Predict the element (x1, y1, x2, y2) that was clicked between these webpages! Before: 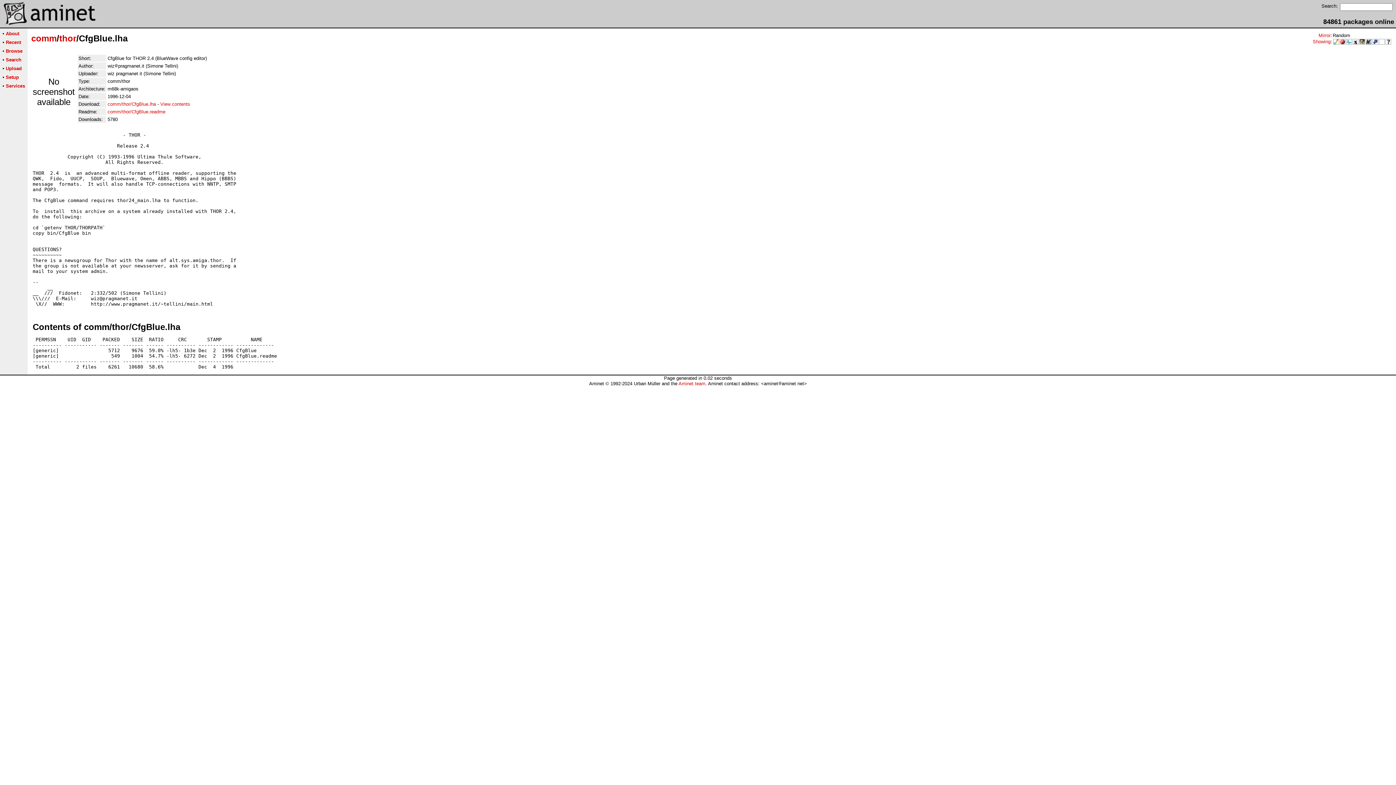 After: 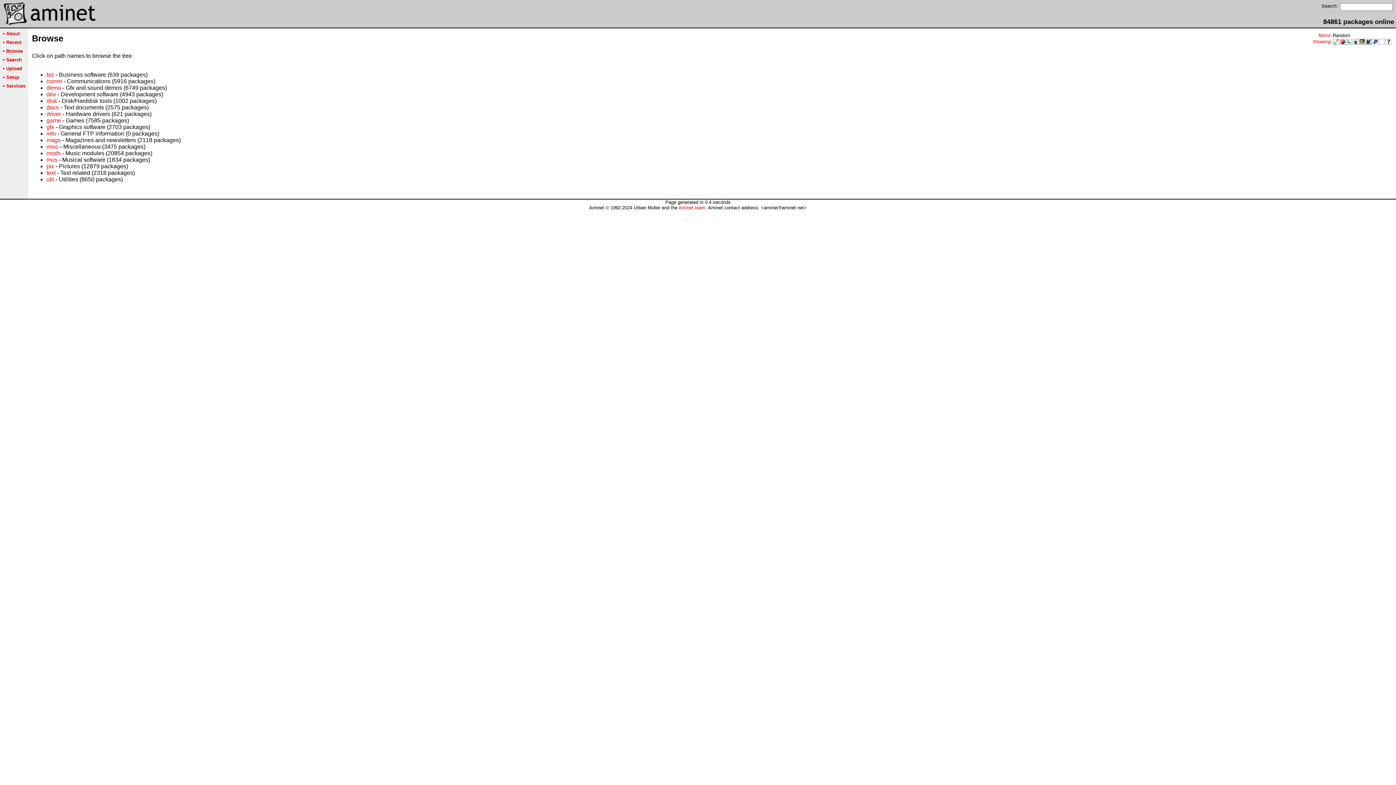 Action: label: Browse bbox: (5, 48, 22, 53)